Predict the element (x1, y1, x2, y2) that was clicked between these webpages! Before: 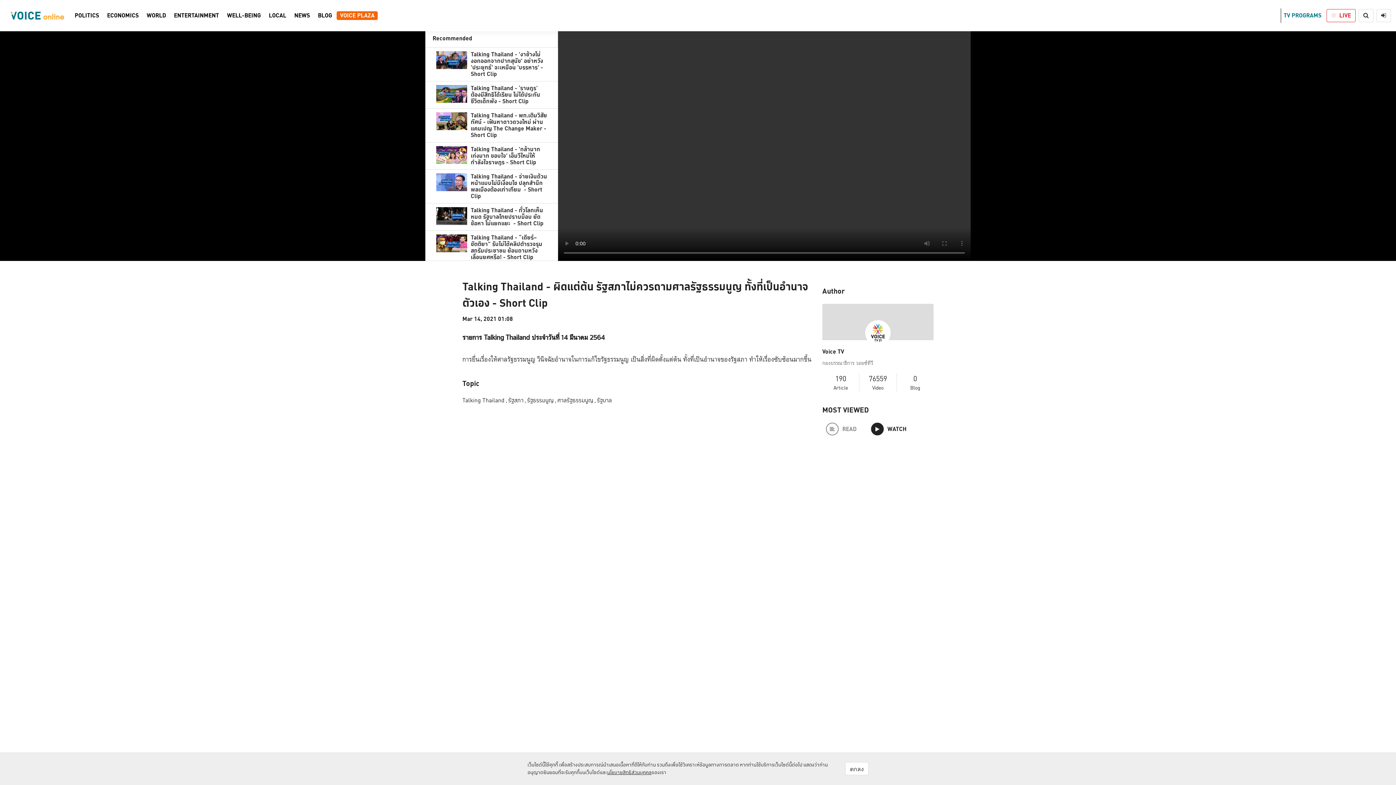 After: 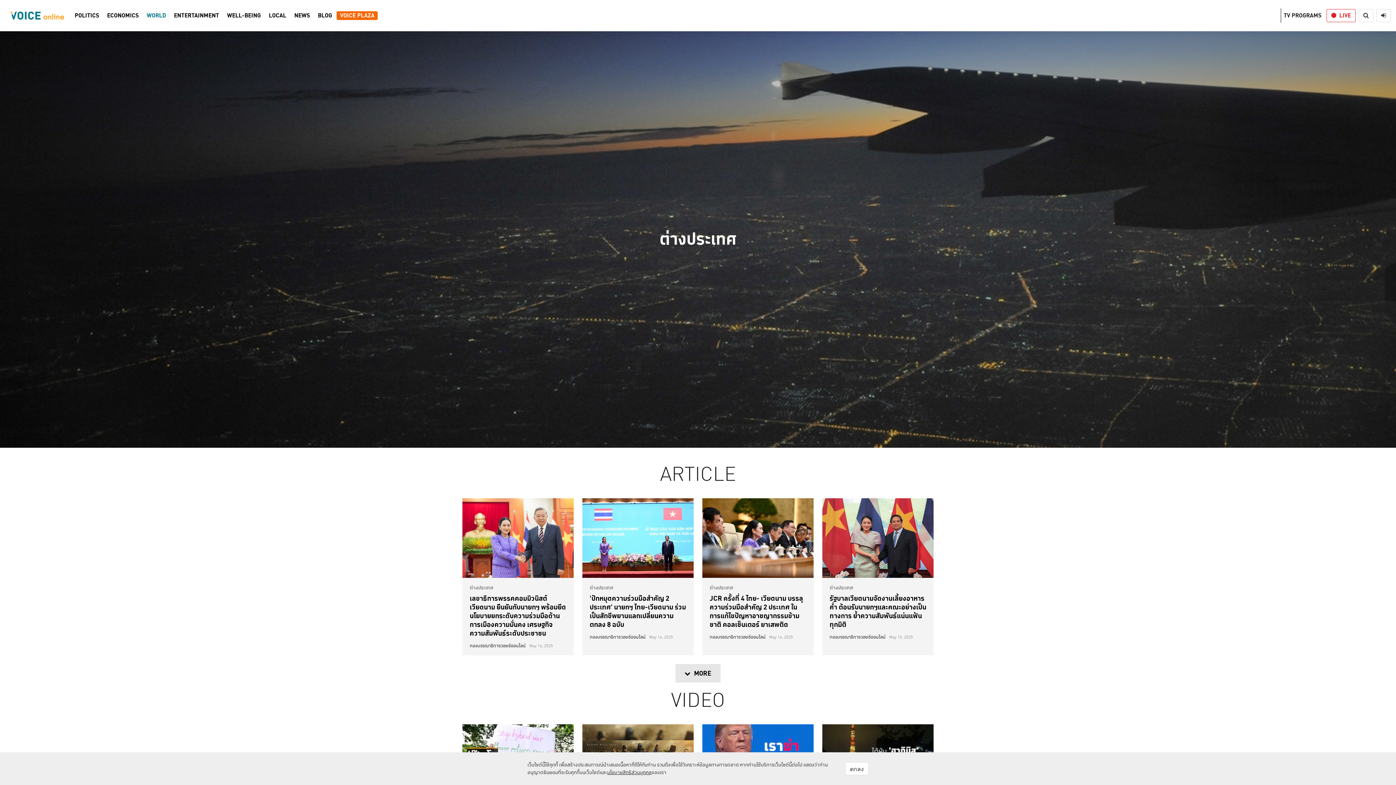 Action: label: WORLD bbox: (143, 11, 169, 20)